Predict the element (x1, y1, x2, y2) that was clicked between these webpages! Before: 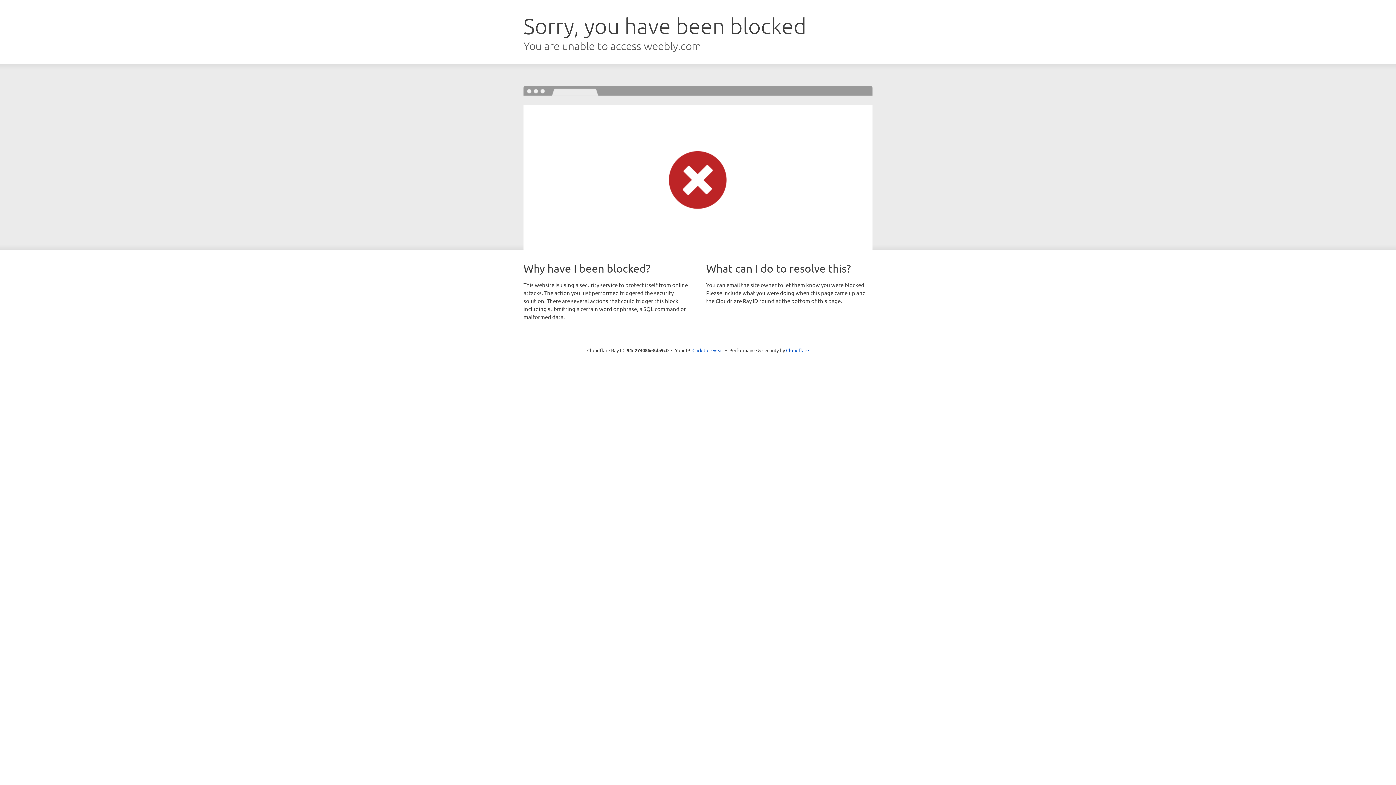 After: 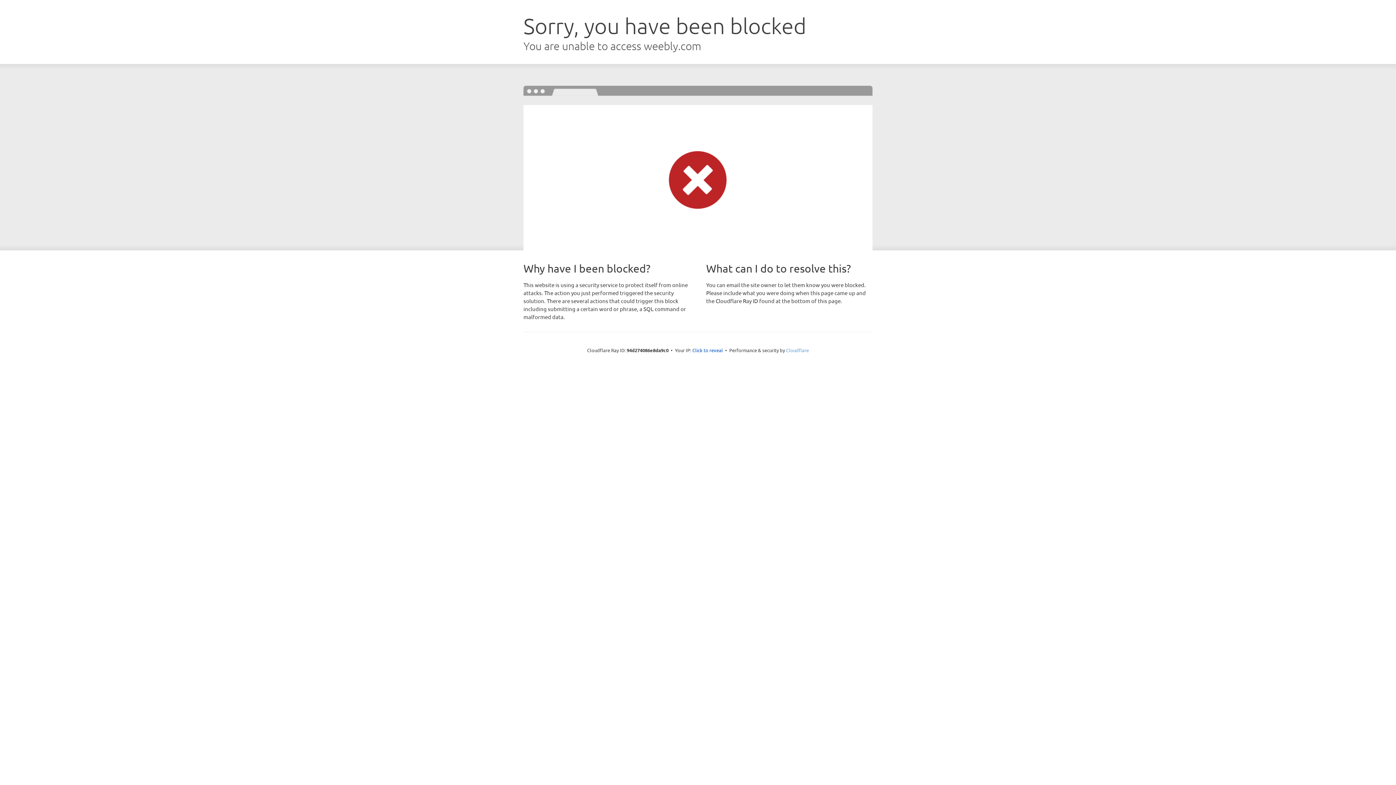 Action: label: Cloudflare bbox: (786, 347, 809, 353)